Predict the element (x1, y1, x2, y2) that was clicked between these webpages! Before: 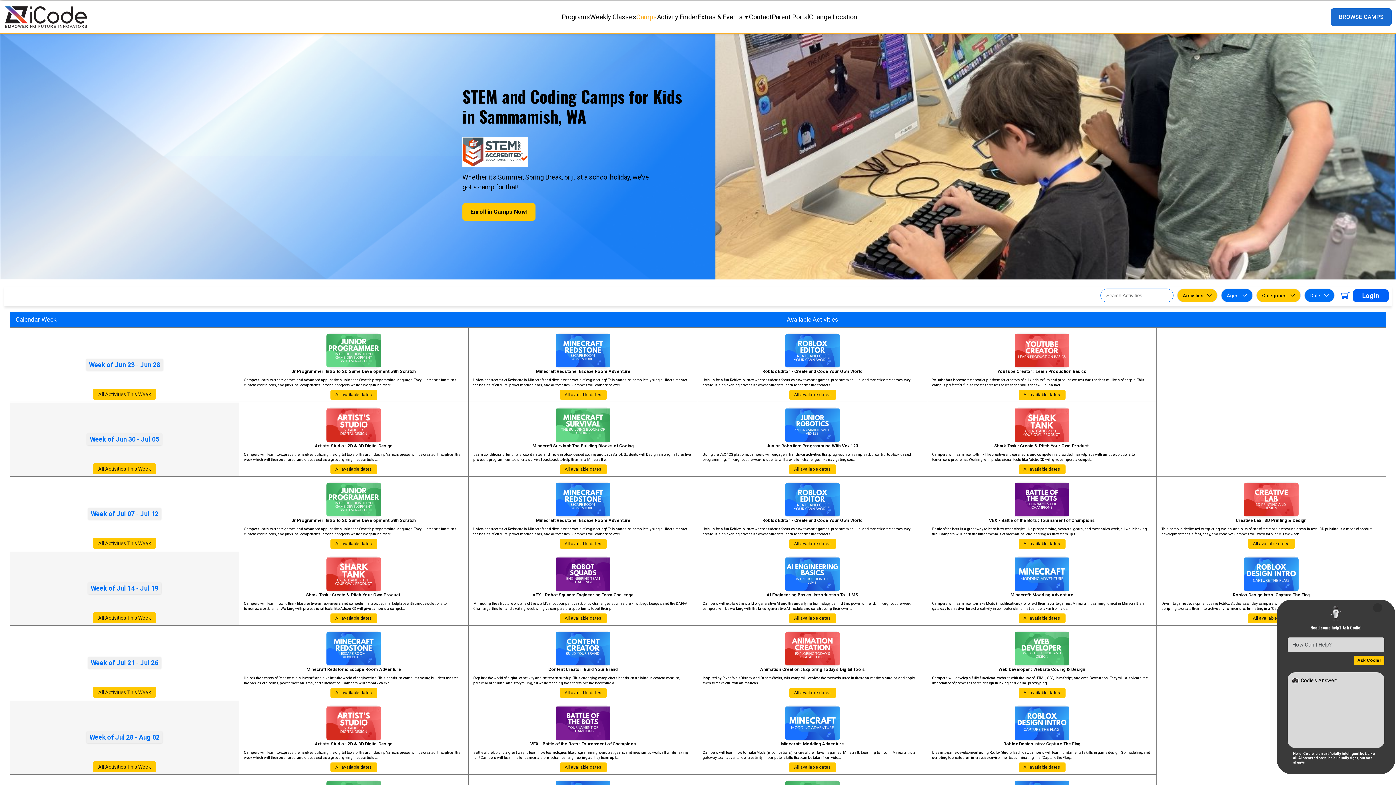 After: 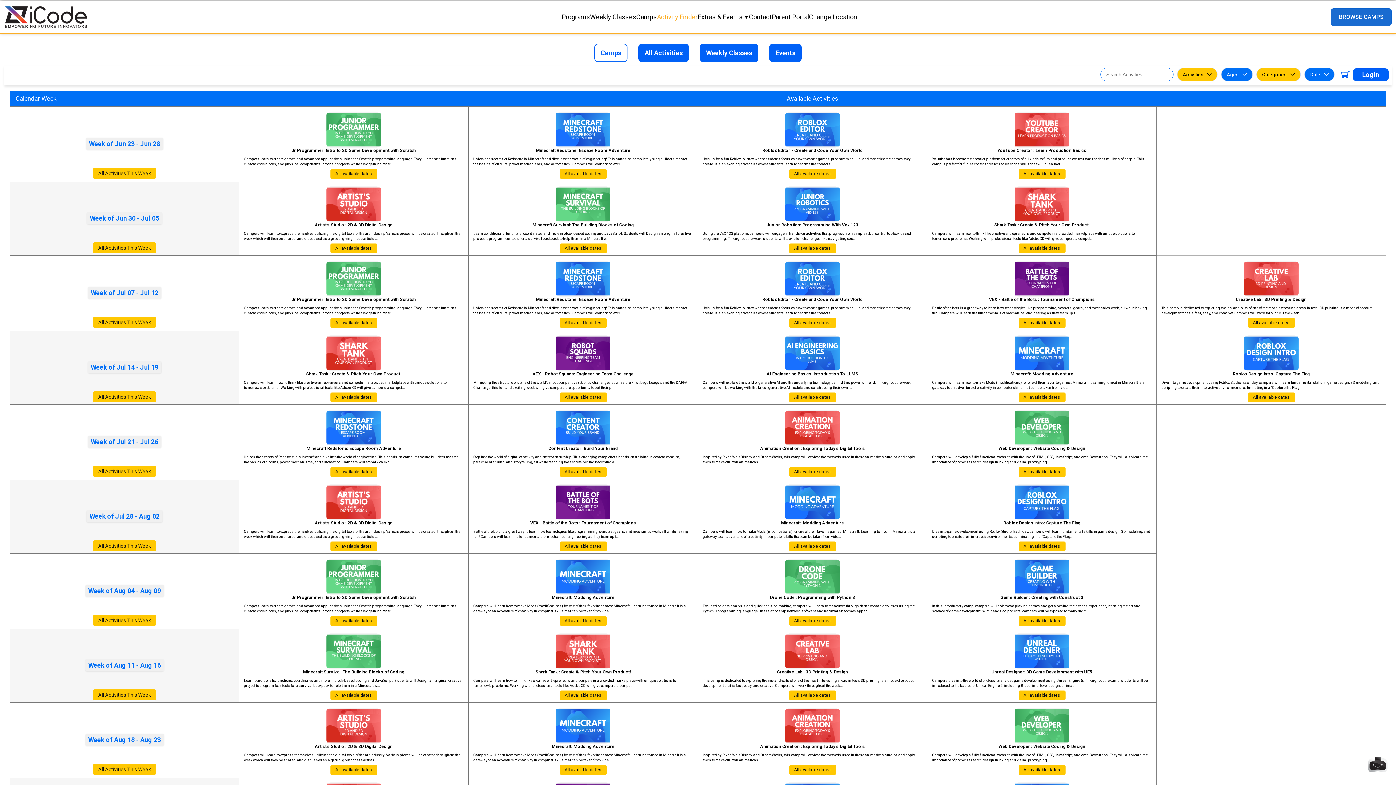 Action: label: Activity Finder bbox: (657, 8, 697, 25)